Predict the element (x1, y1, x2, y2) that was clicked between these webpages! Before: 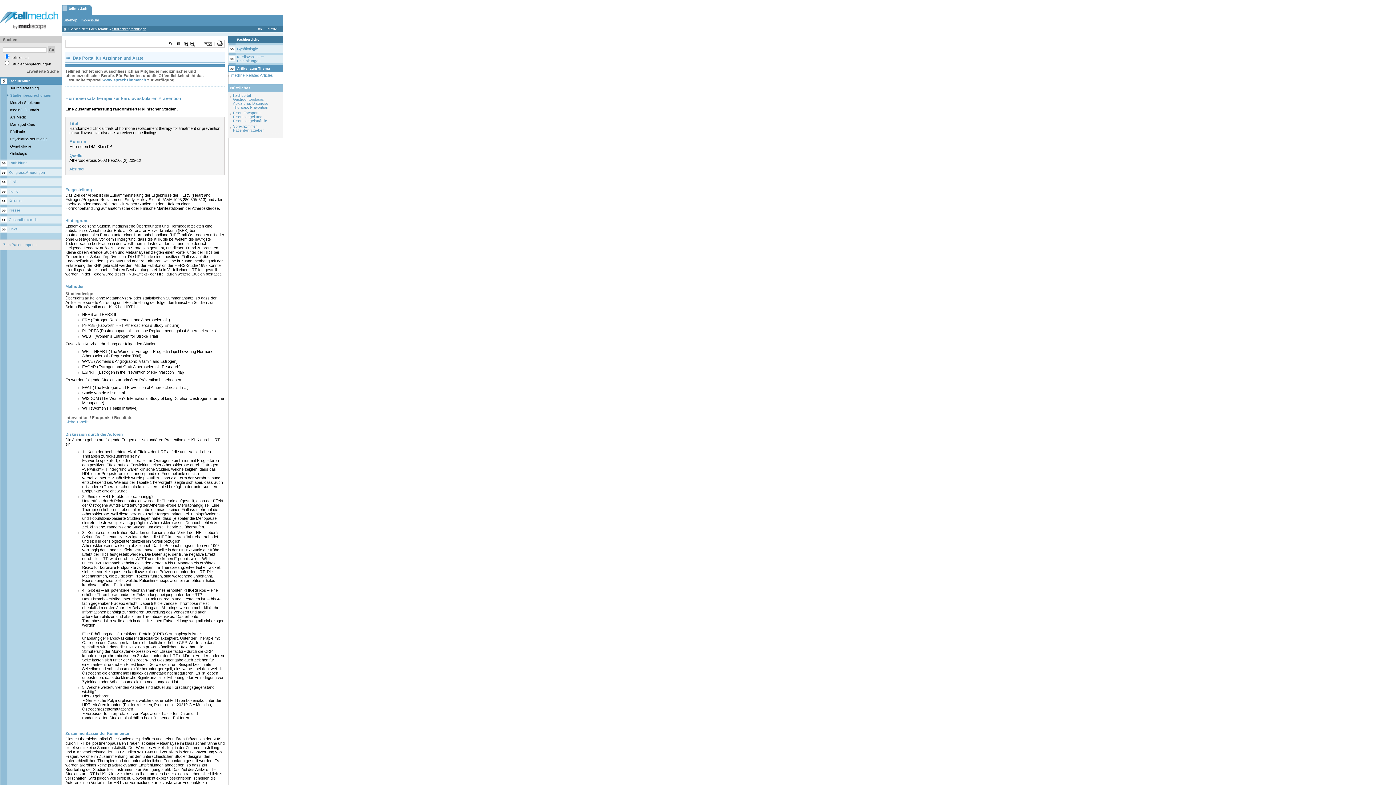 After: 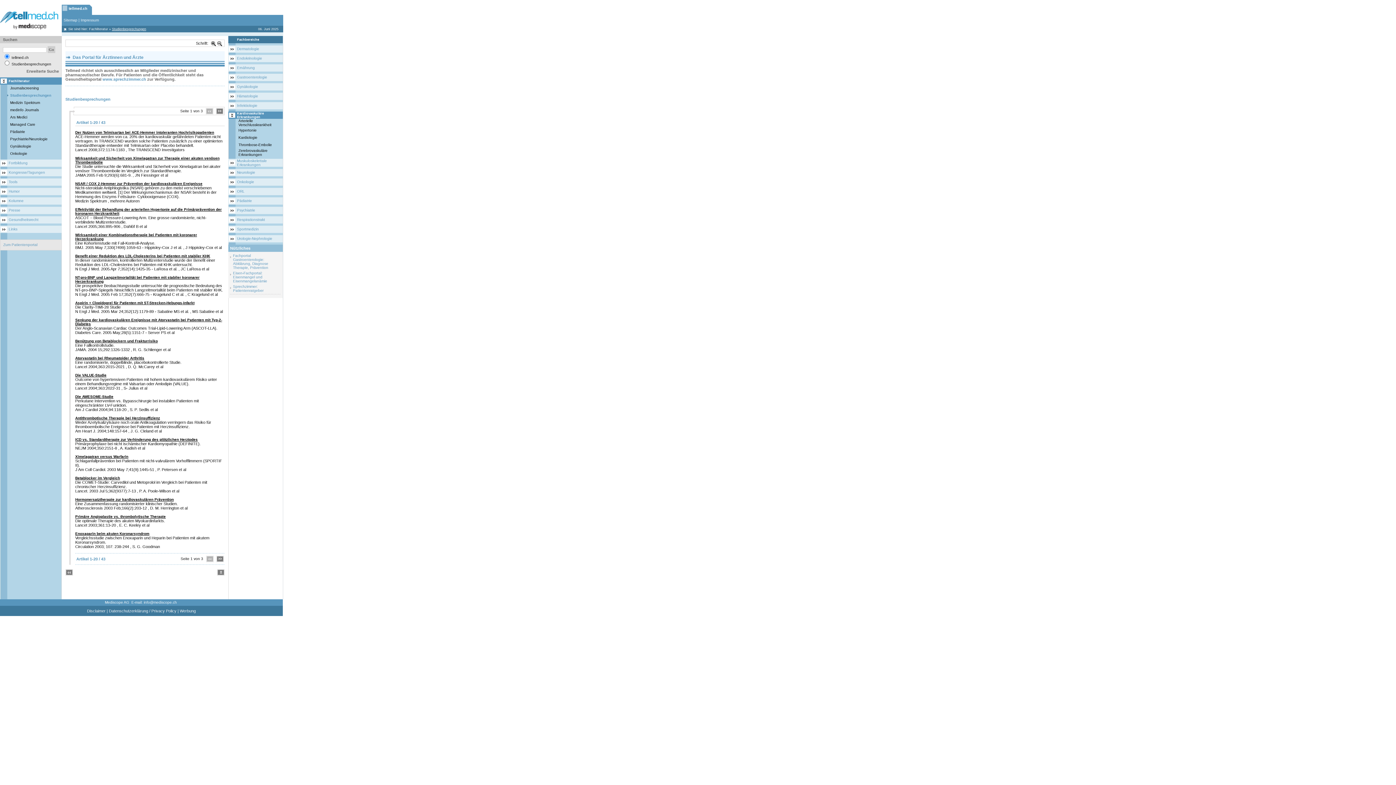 Action: label: Kardiovaskuläre Erkrankungen bbox: (237, 54, 264, 62)